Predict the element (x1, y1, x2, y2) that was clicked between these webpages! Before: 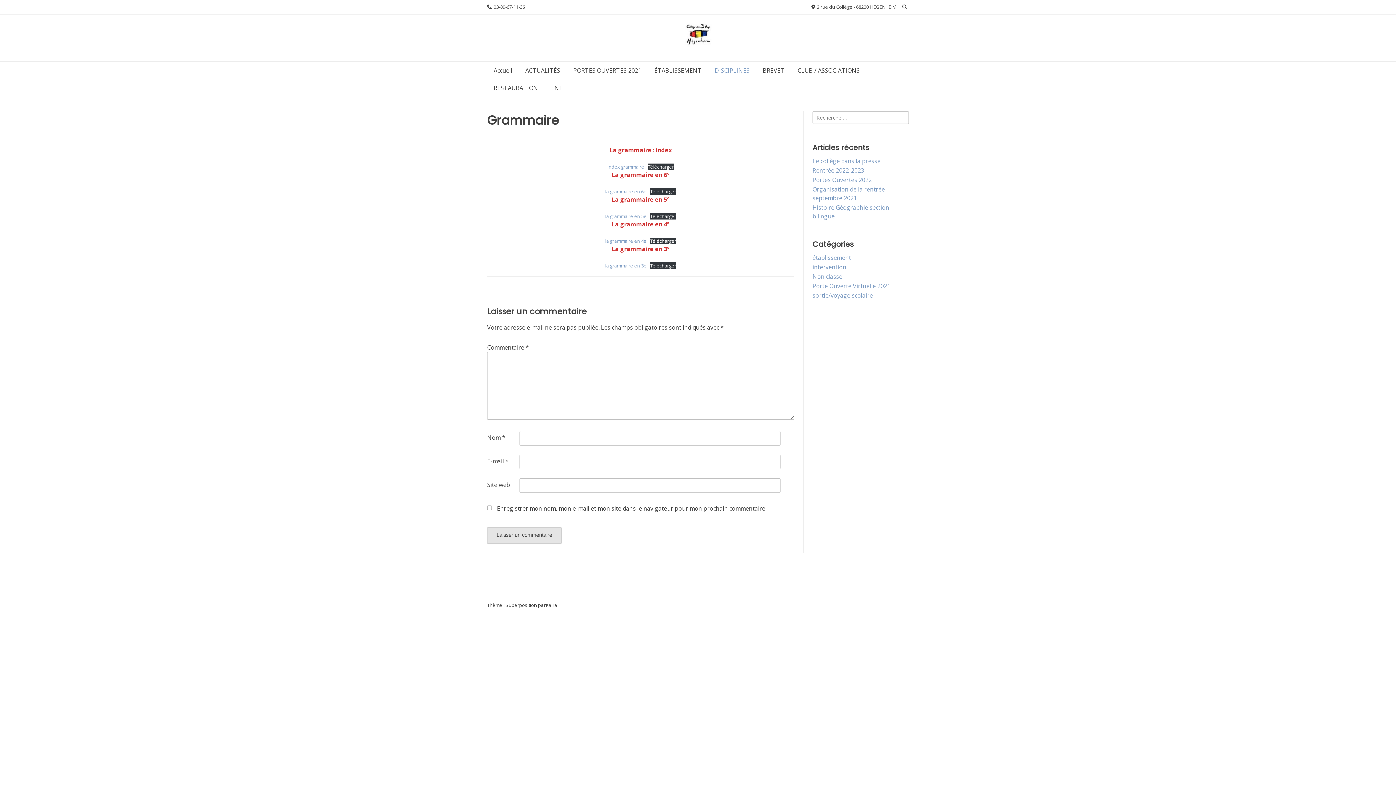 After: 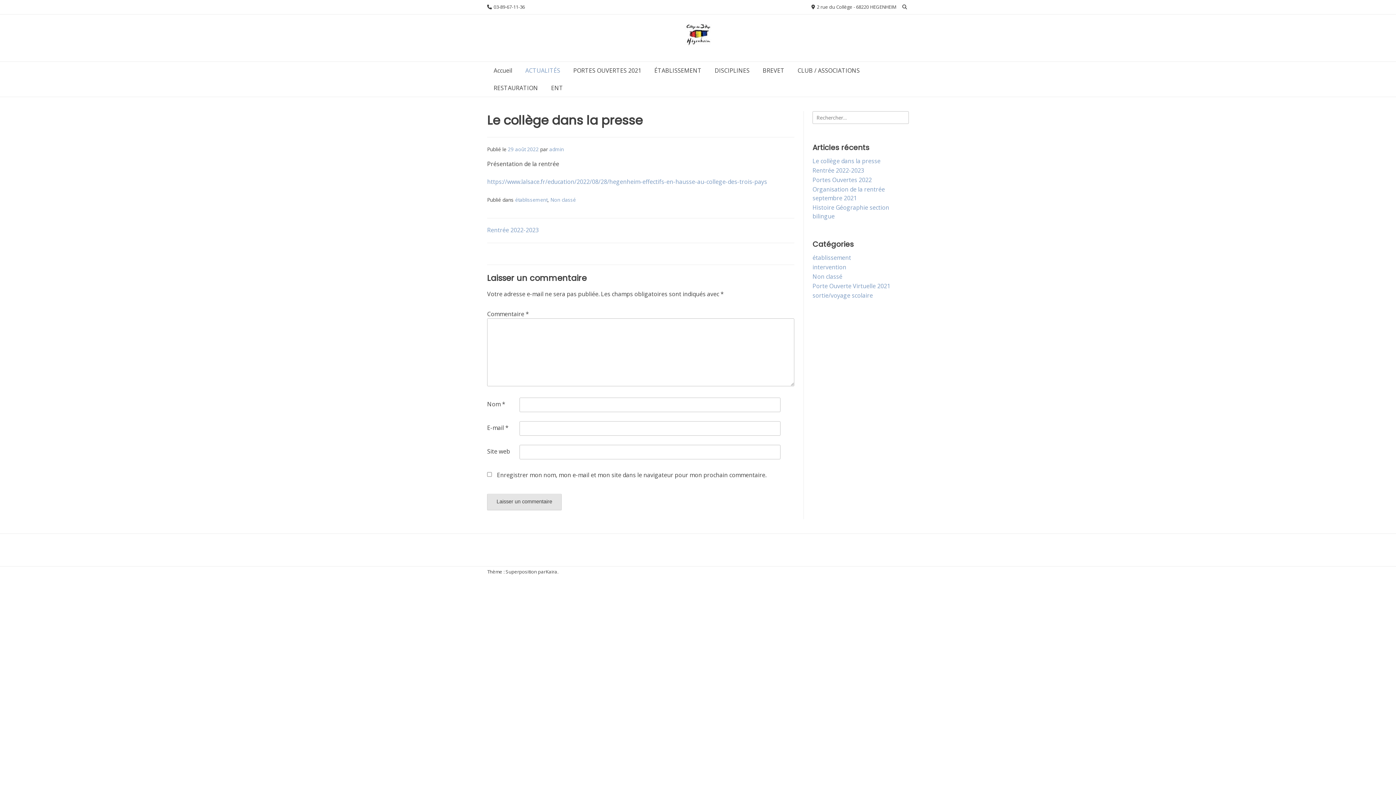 Action: bbox: (812, 157, 880, 165) label: Le collège dans la presse